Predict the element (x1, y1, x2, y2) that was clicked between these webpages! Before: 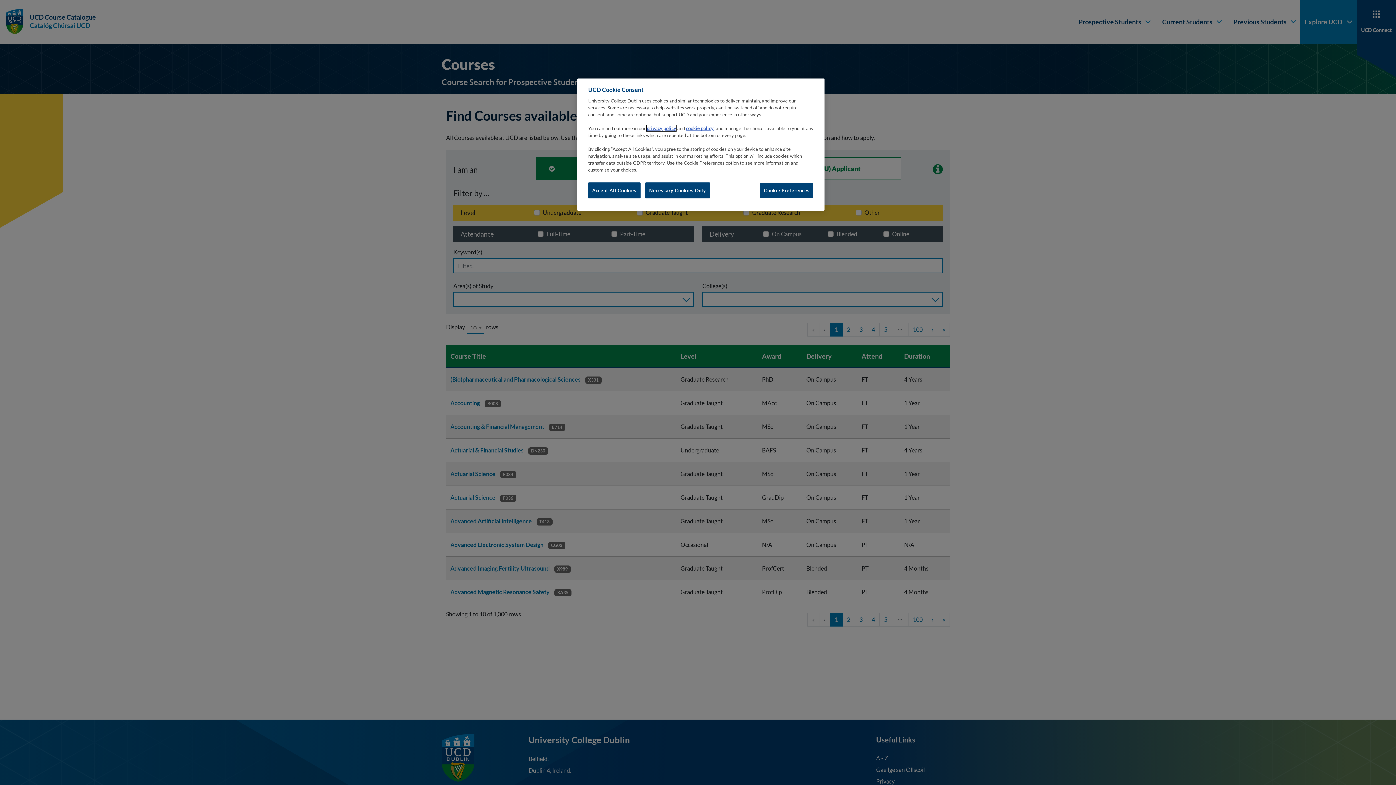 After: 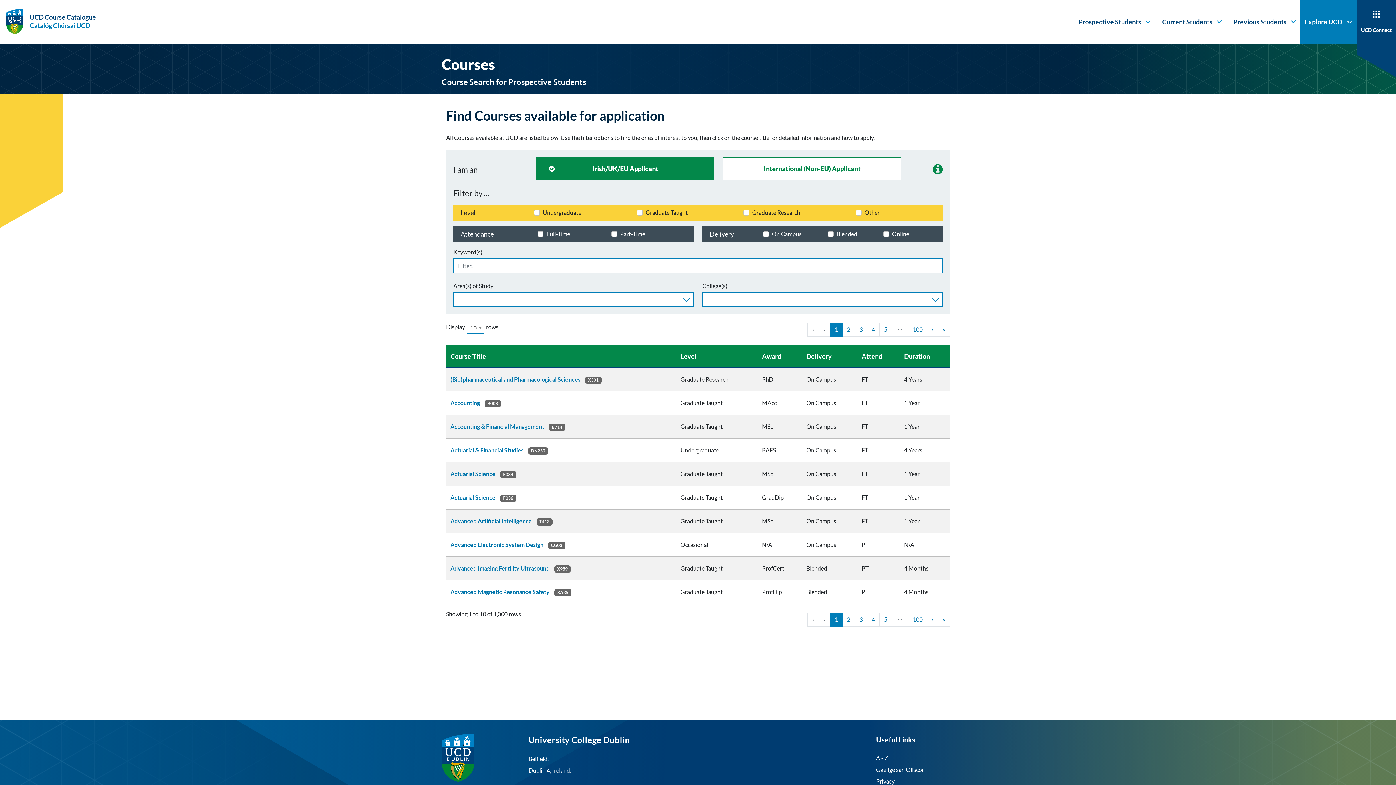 Action: label: Accept All Cookies bbox: (588, 182, 640, 198)